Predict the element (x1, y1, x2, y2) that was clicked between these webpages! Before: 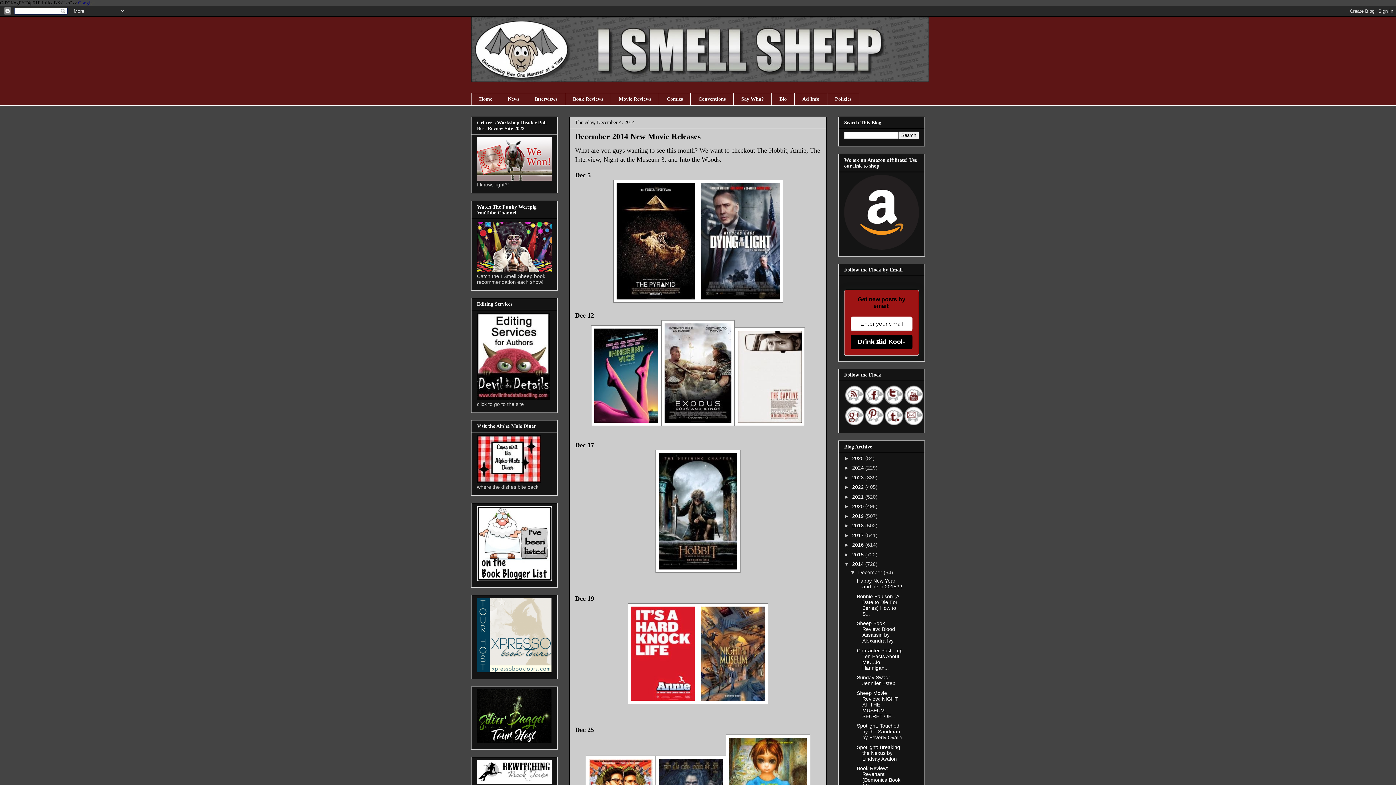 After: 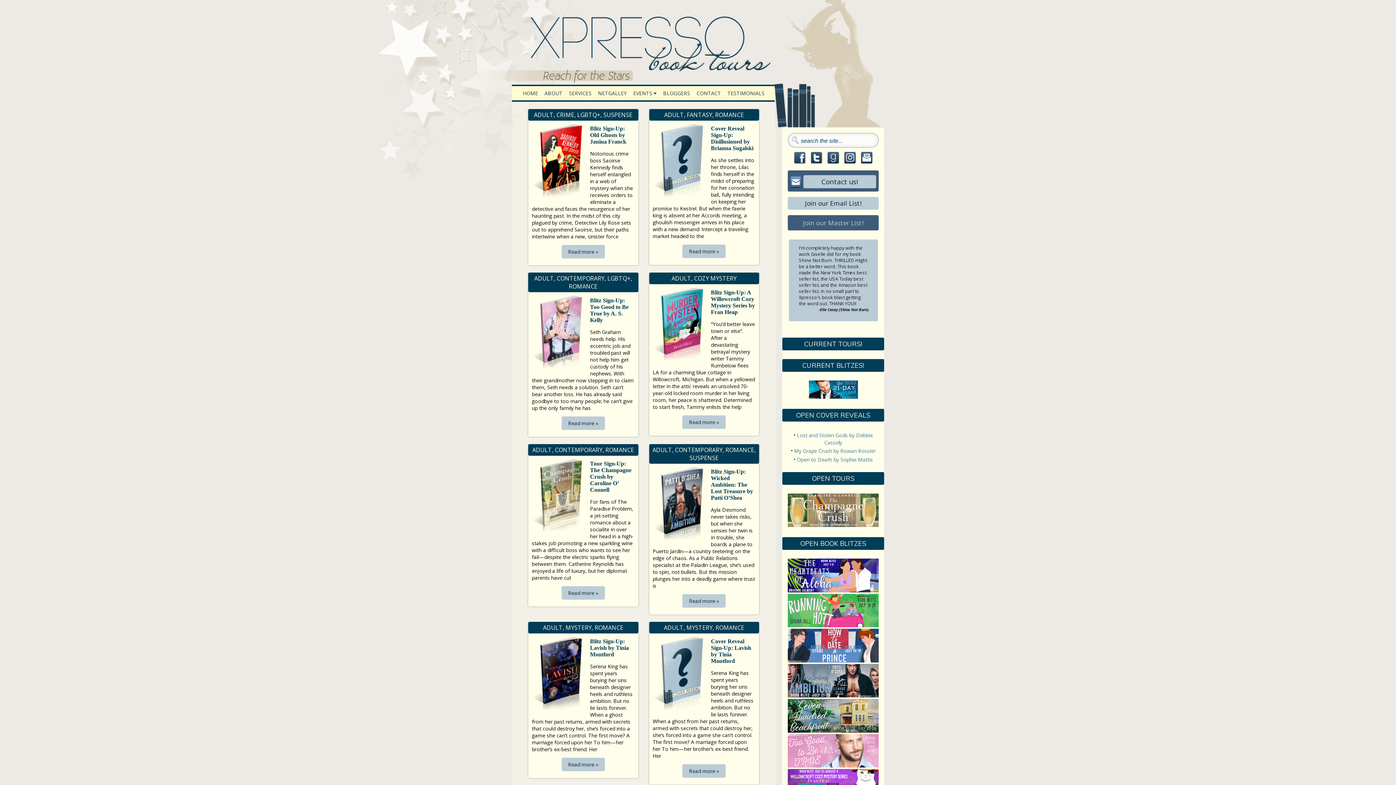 Action: bbox: (477, 668, 551, 673)